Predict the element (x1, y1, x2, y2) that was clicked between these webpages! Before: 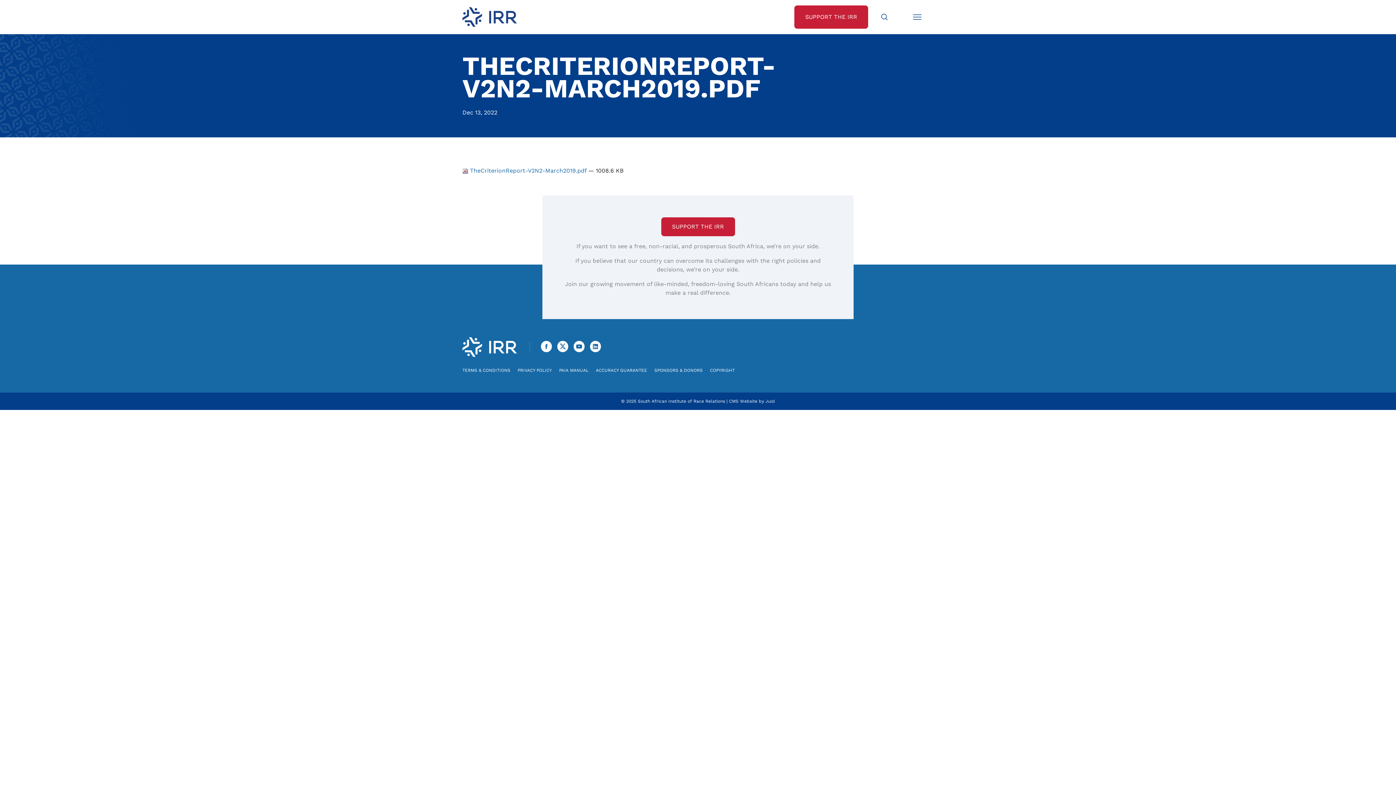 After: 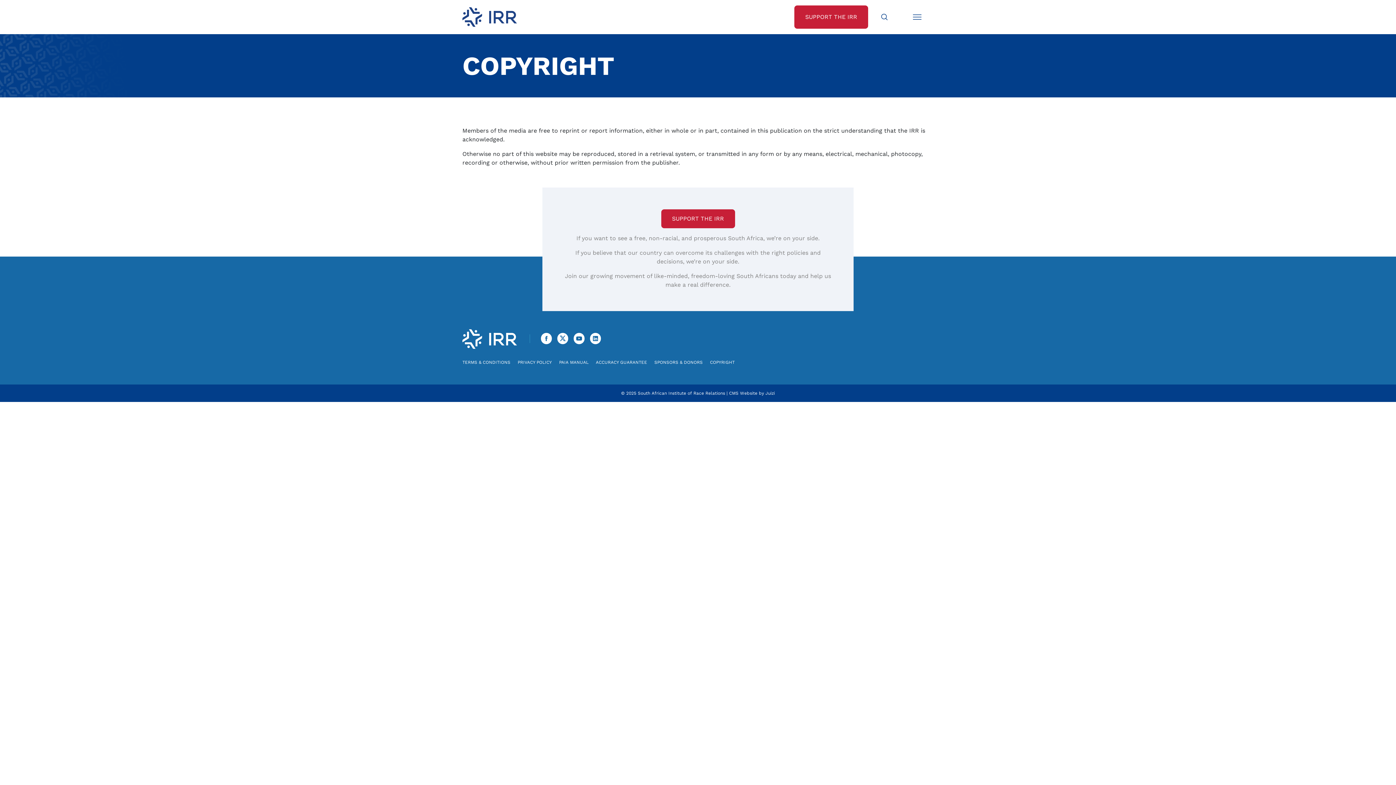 Action: label: COPYRIGHT bbox: (710, 367, 734, 373)